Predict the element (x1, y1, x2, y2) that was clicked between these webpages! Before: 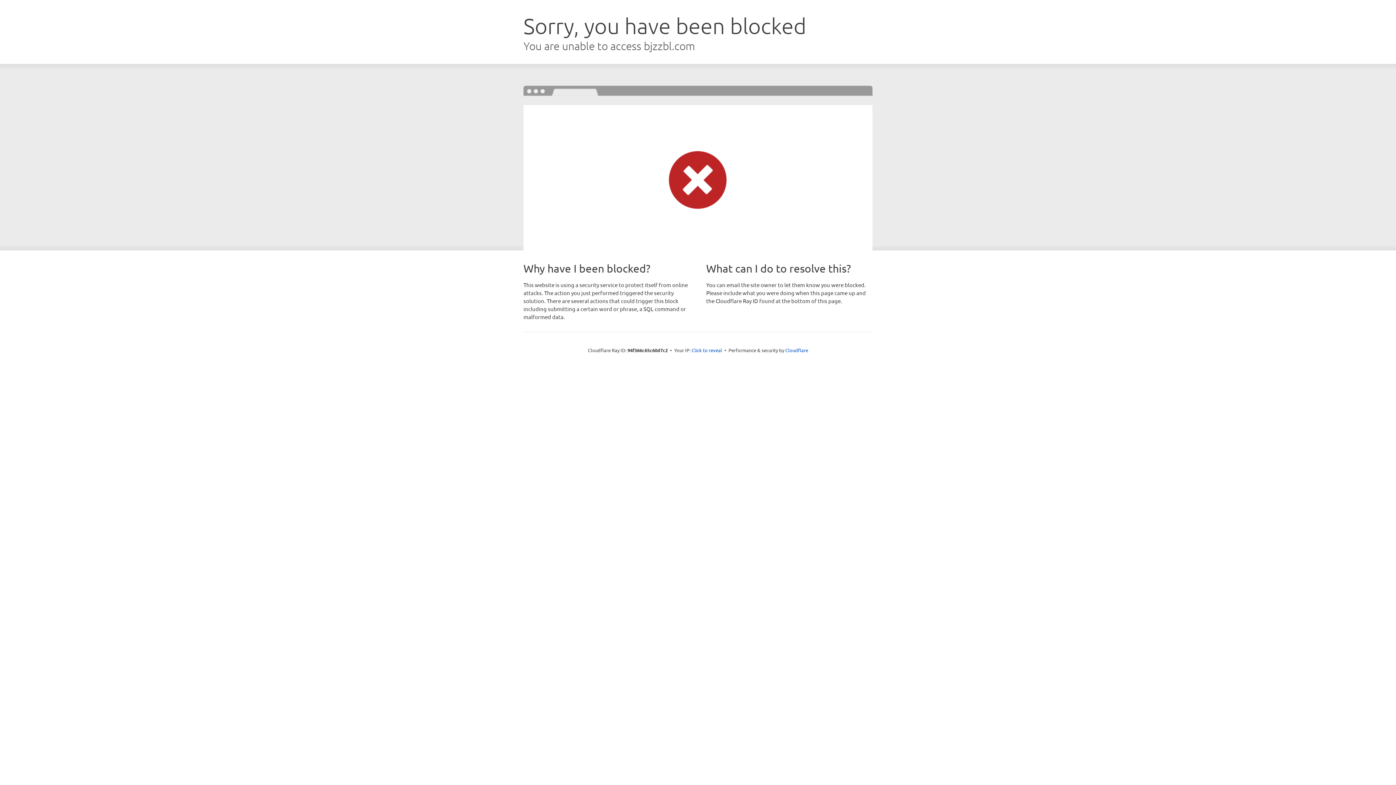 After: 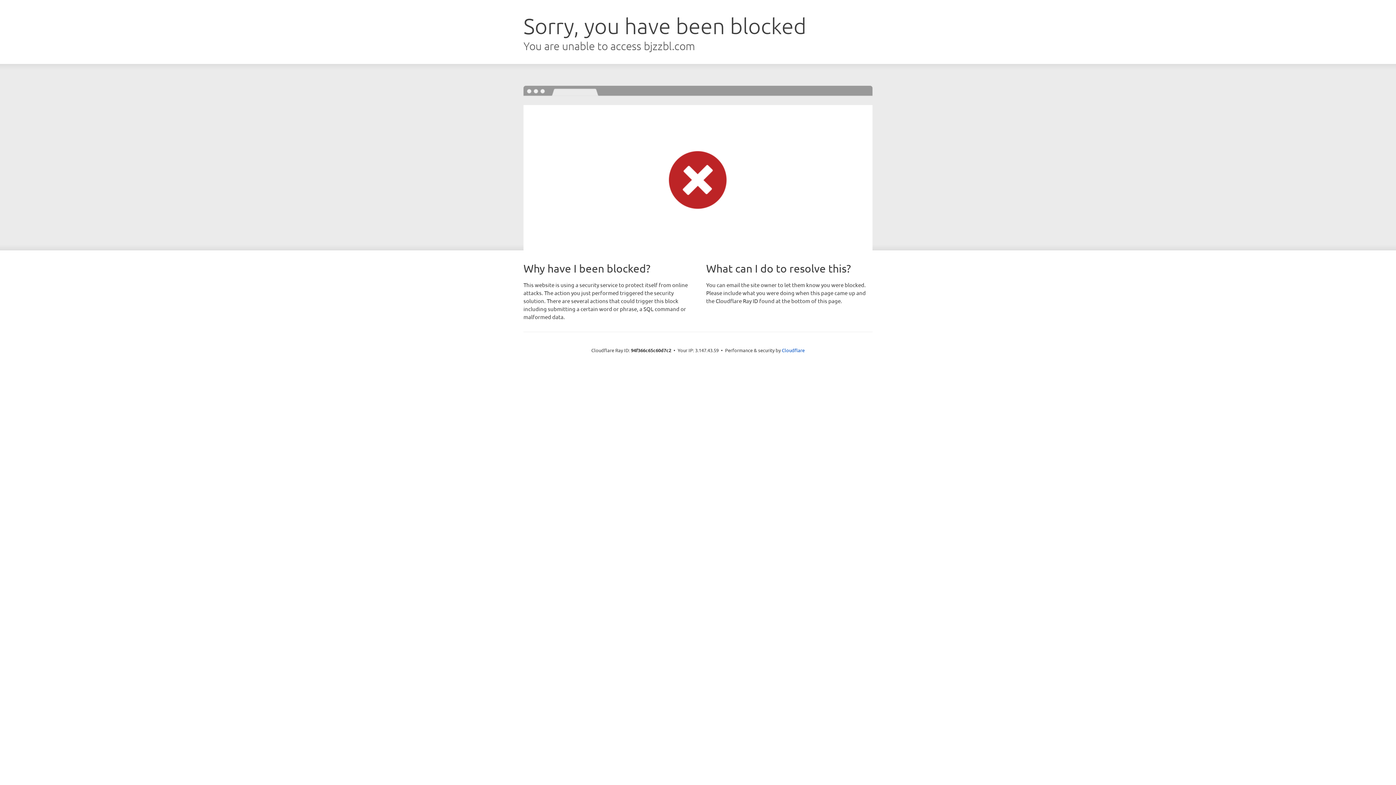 Action: label: Click to reveal bbox: (691, 346, 722, 353)